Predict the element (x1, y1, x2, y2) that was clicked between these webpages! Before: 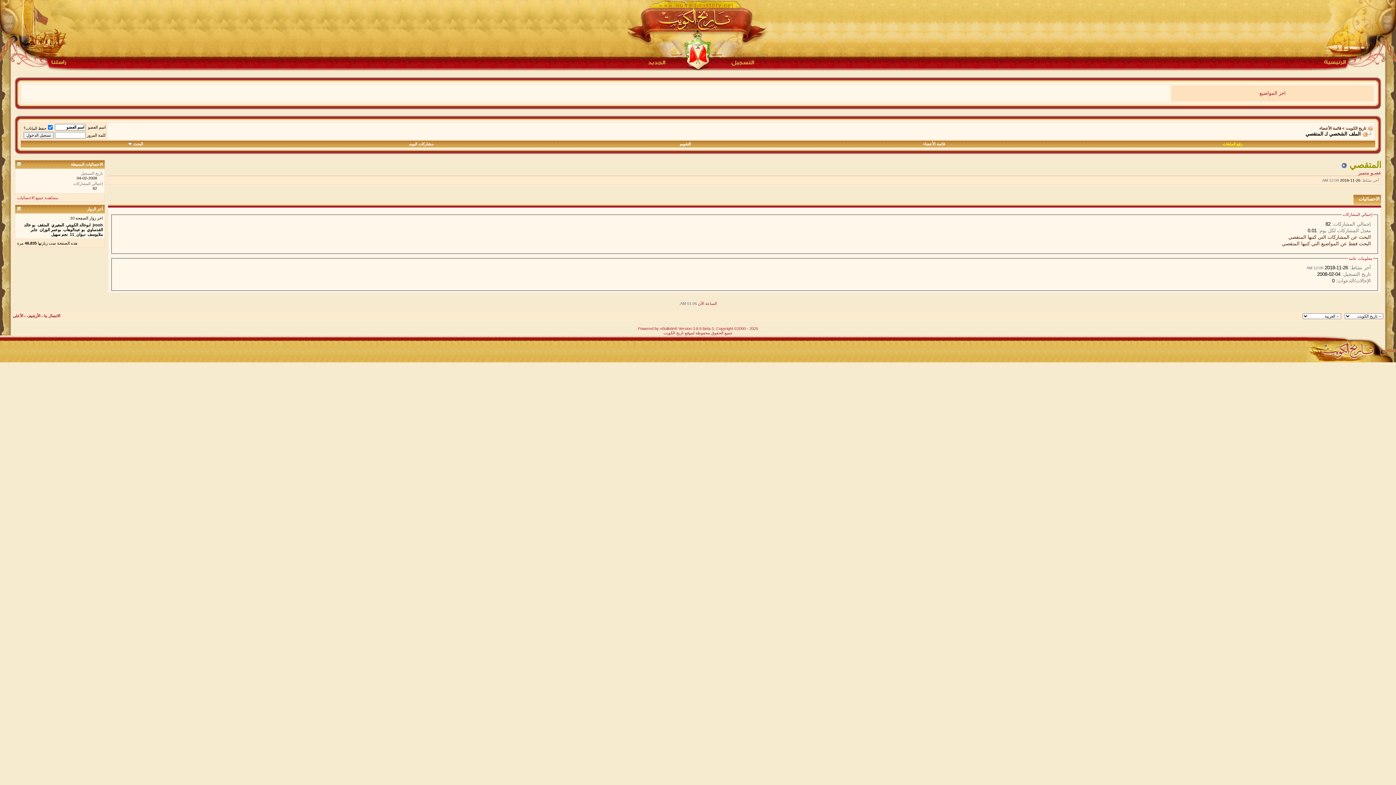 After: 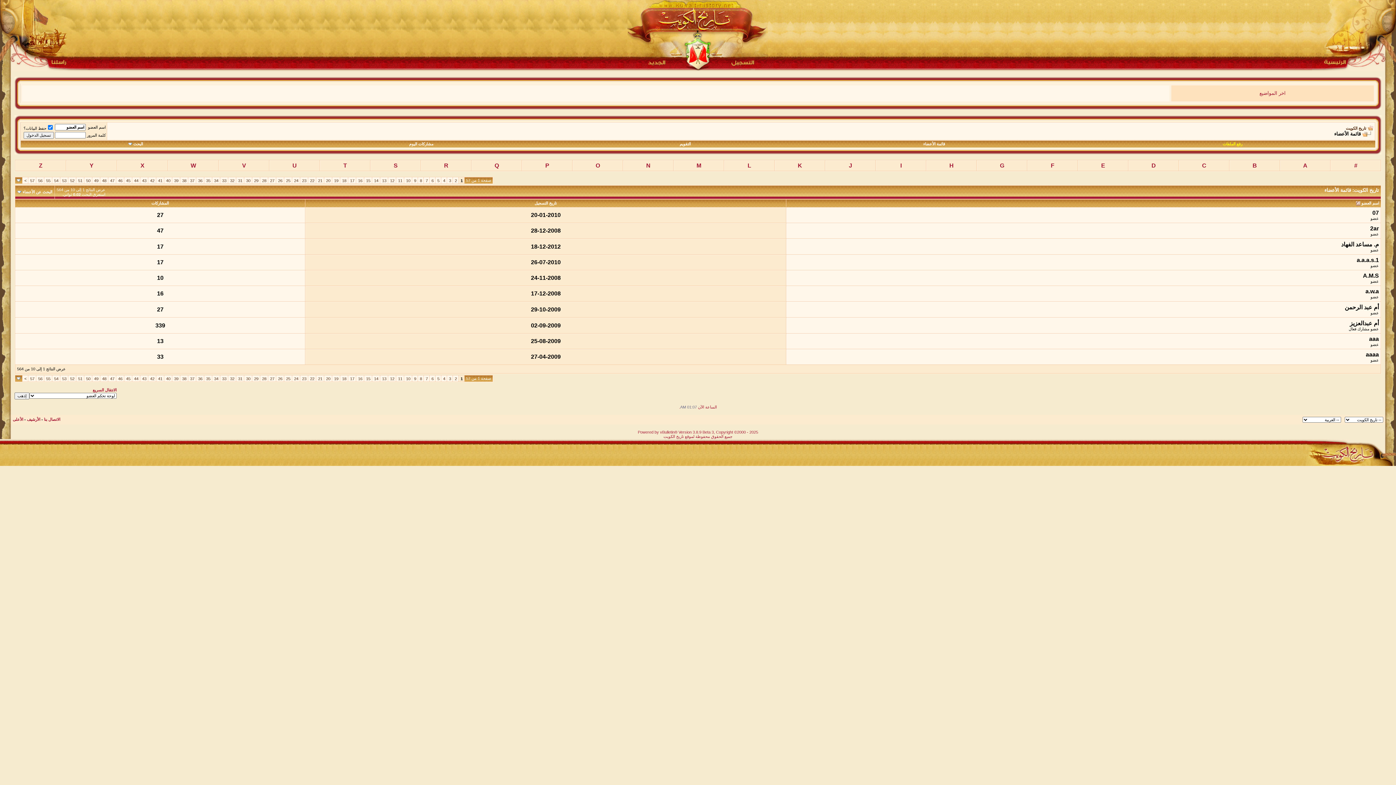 Action: label: قائمة الأعضاء bbox: (923, 141, 945, 146)